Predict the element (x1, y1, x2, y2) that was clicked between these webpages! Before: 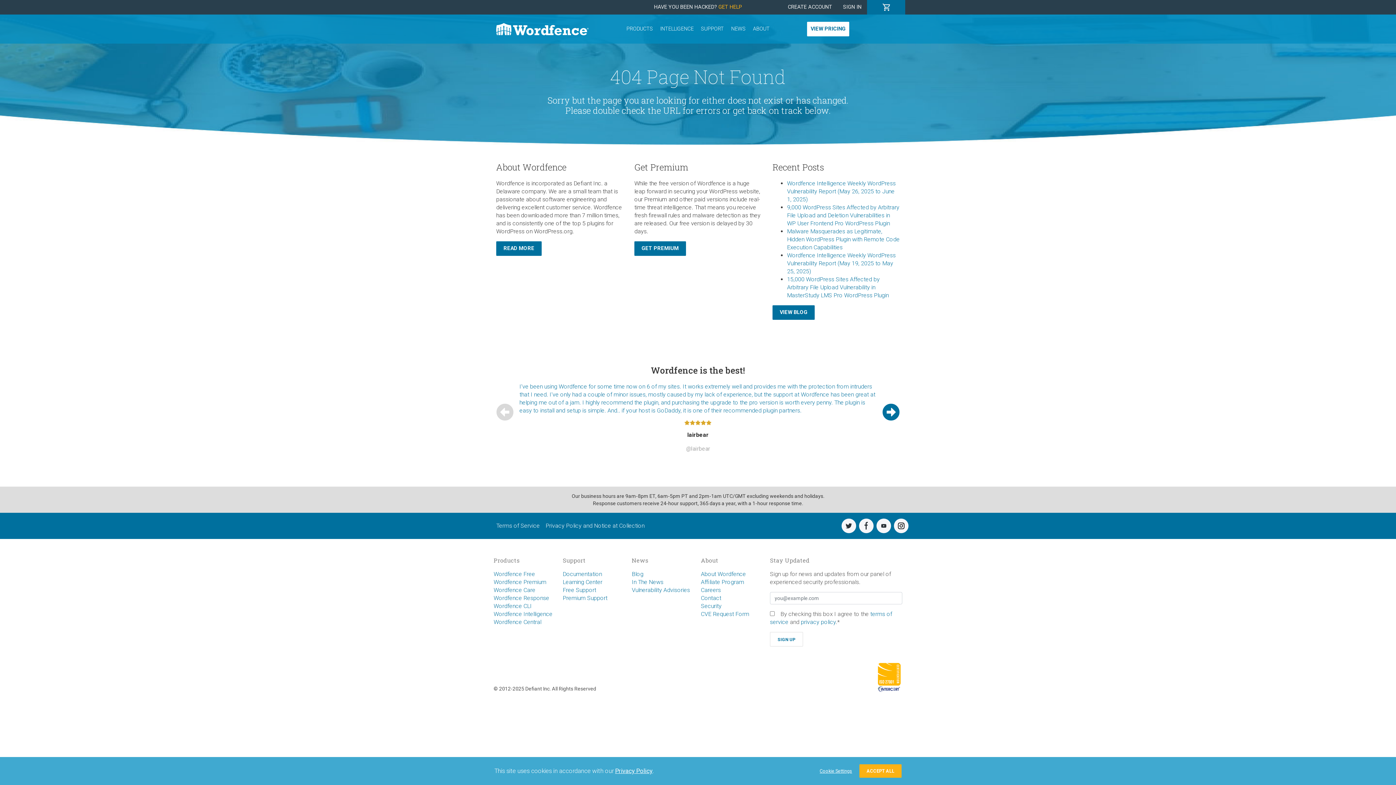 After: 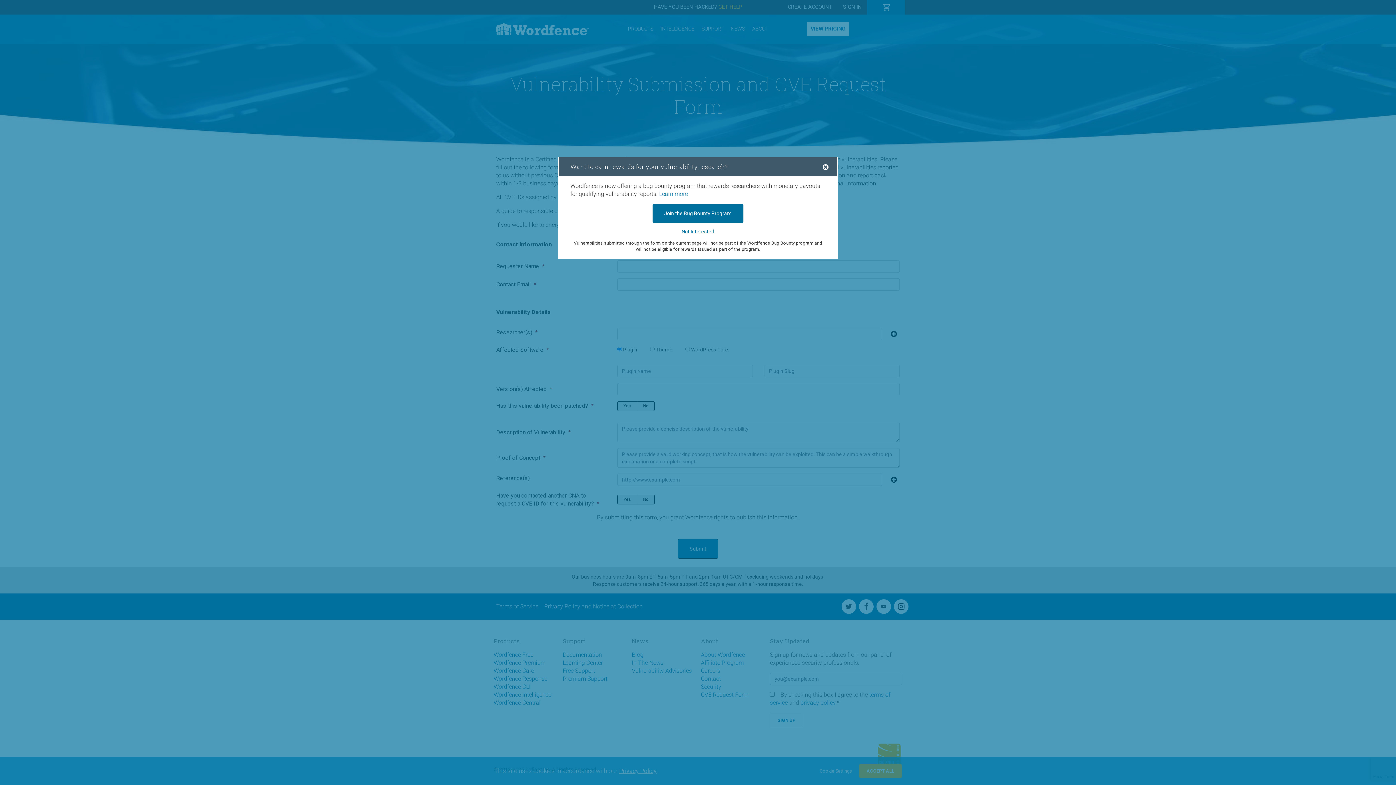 Action: label: CVE Request Form bbox: (701, 610, 749, 617)